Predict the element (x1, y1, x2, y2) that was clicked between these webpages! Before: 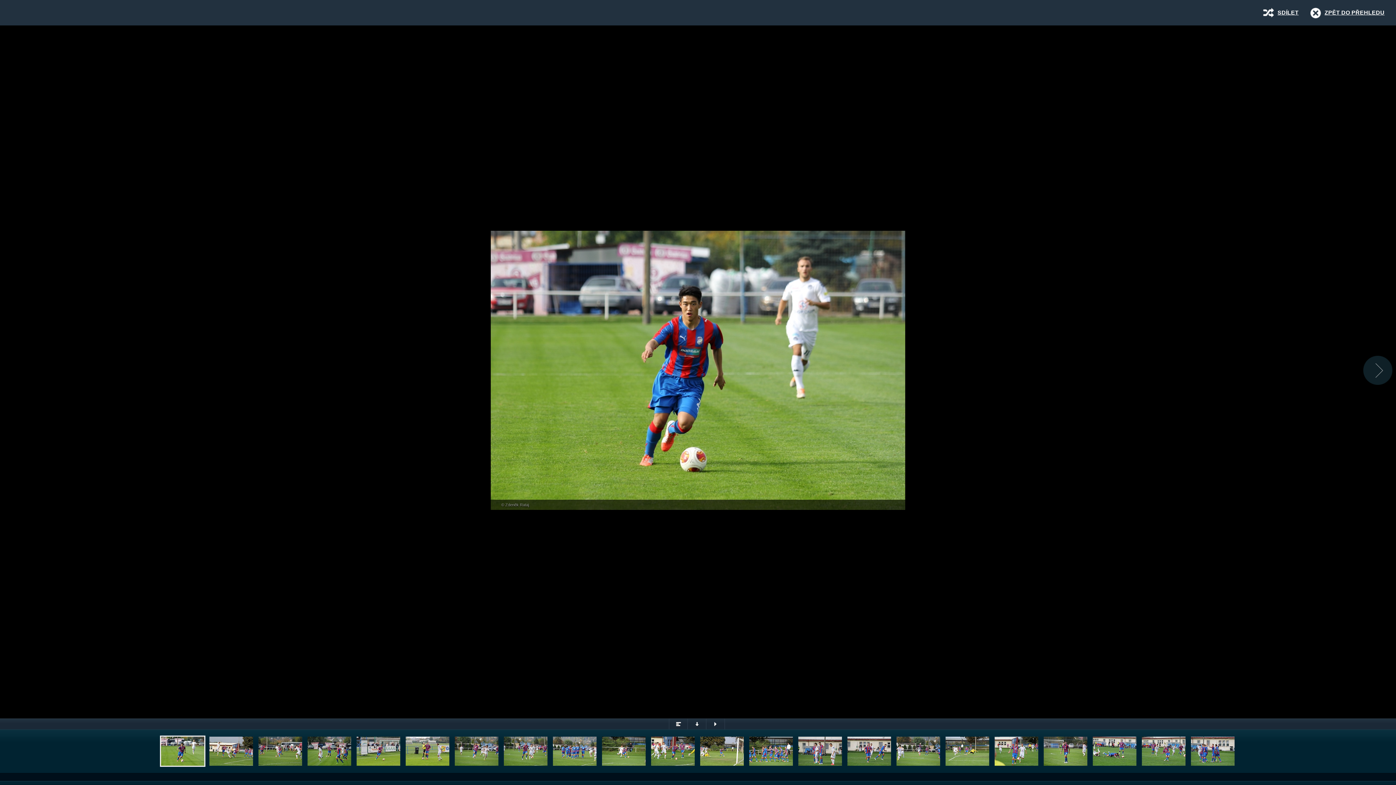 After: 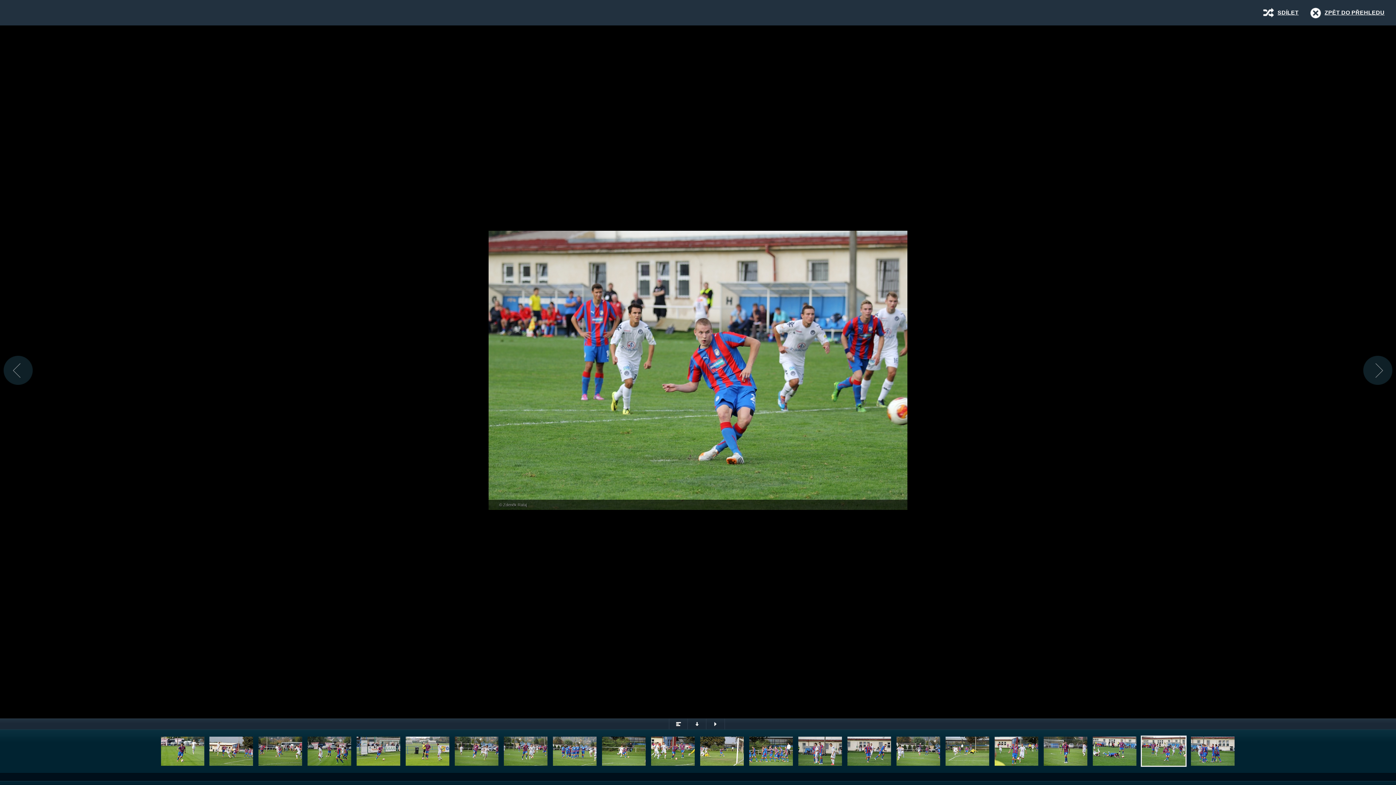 Action: bbox: (1141, 736, 1187, 767)